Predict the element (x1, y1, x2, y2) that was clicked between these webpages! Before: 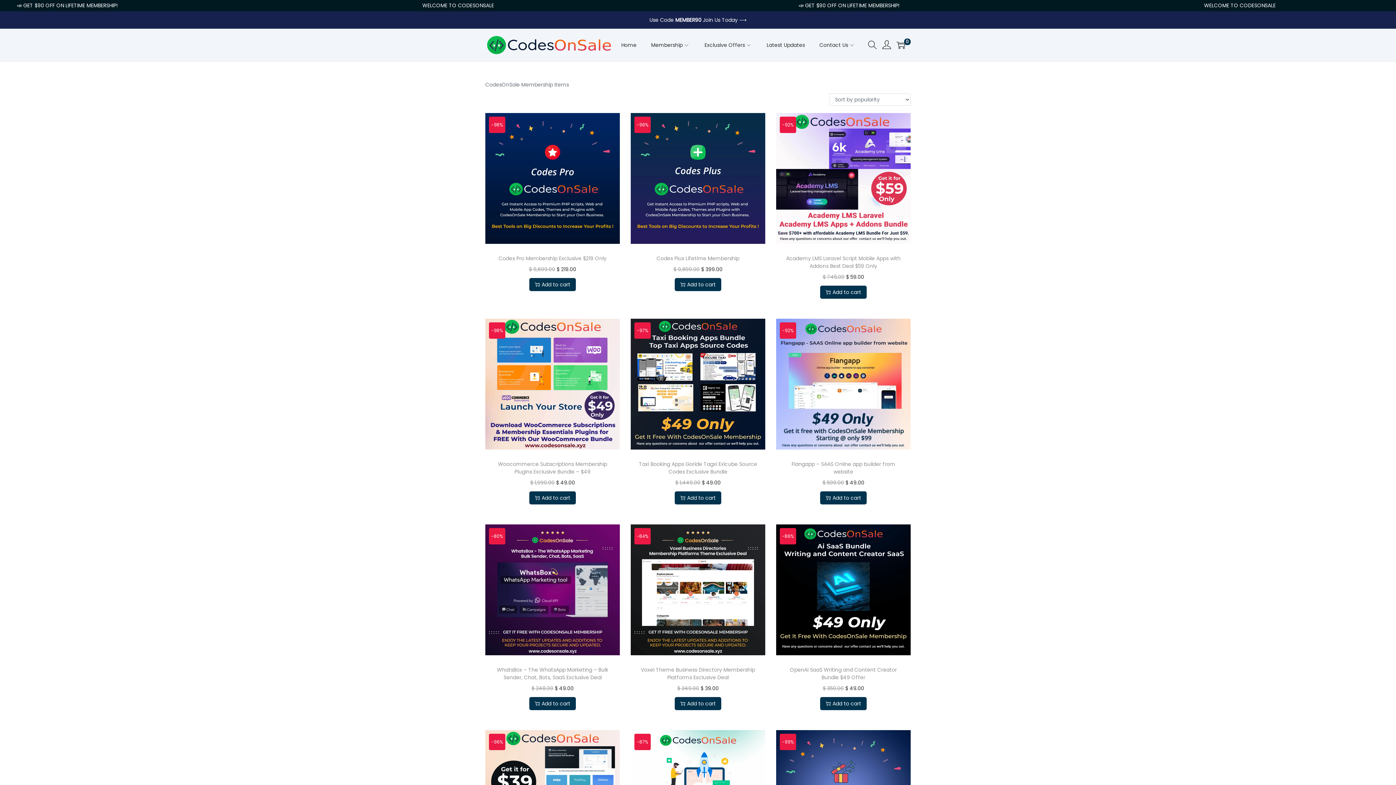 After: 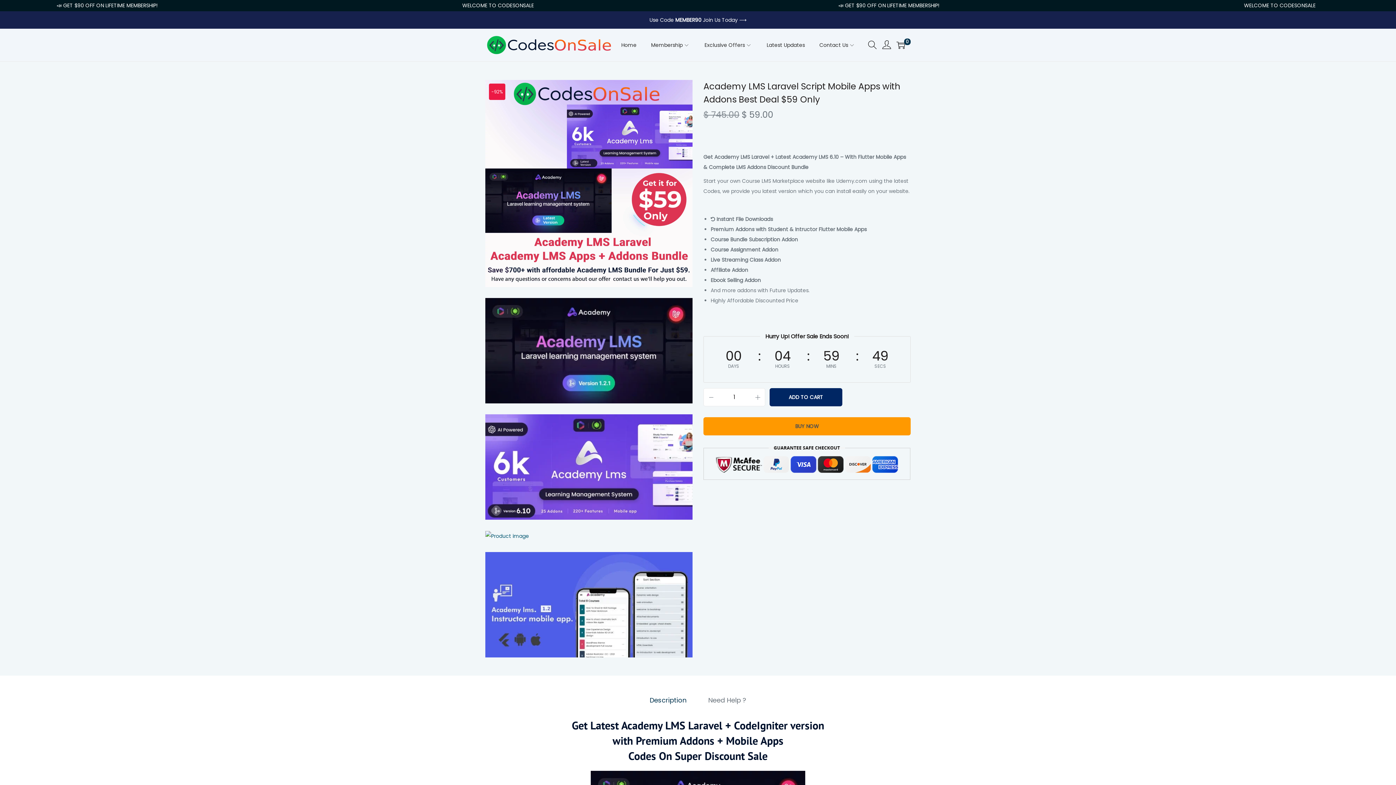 Action: bbox: (786, 254, 900, 269) label: Academy LMS Laravel Script Mobile Apps with Addons Best Deal $59 Only